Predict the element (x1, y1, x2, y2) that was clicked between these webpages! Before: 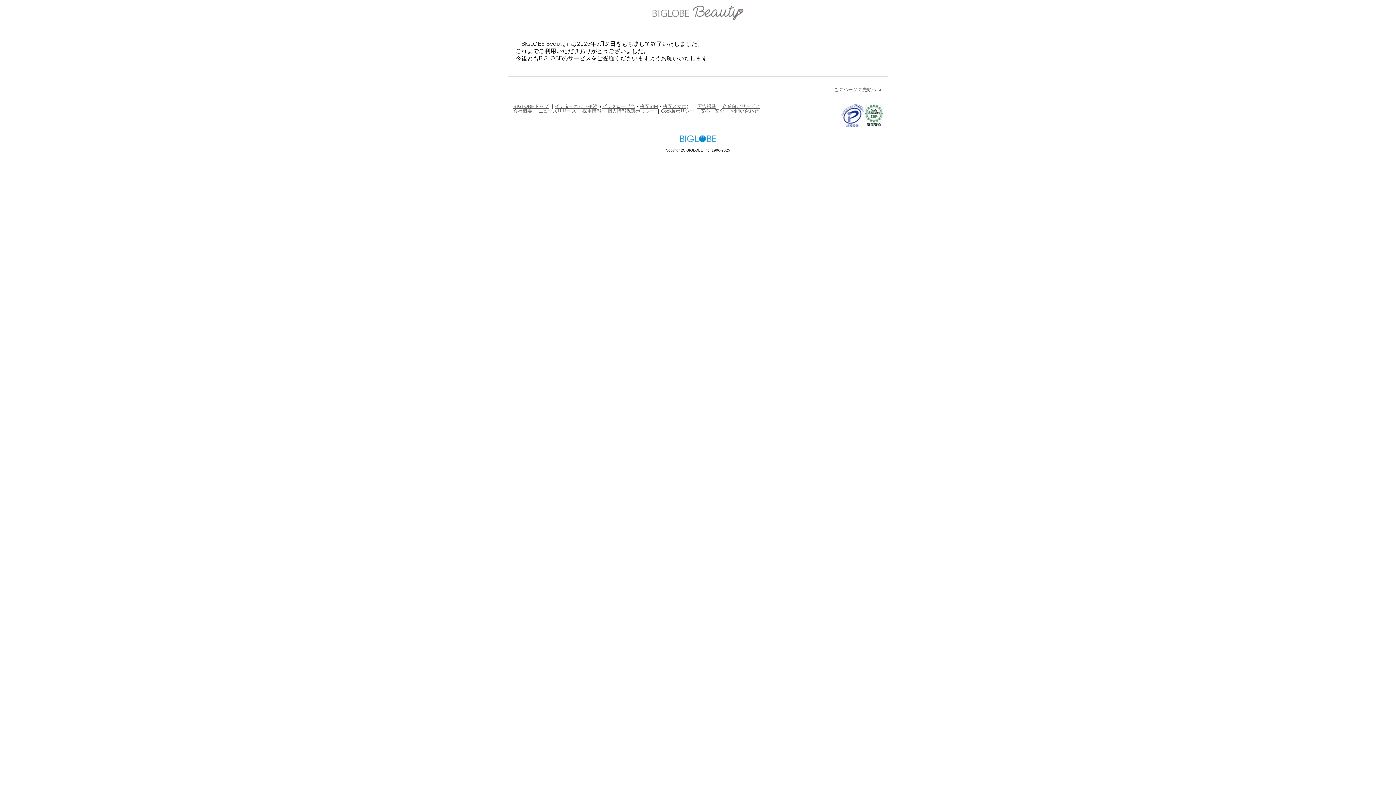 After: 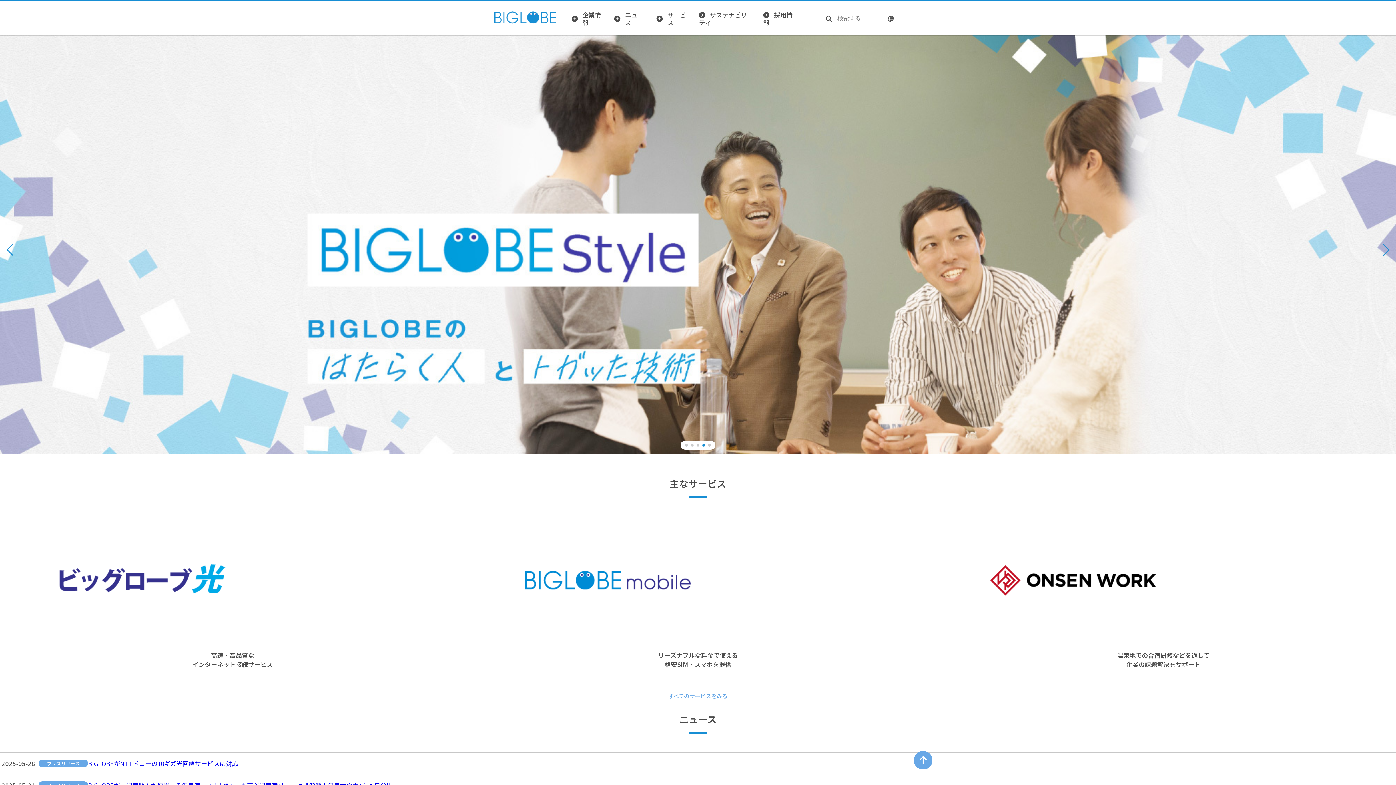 Action: bbox: (513, 108, 532, 113) label: 会社概要